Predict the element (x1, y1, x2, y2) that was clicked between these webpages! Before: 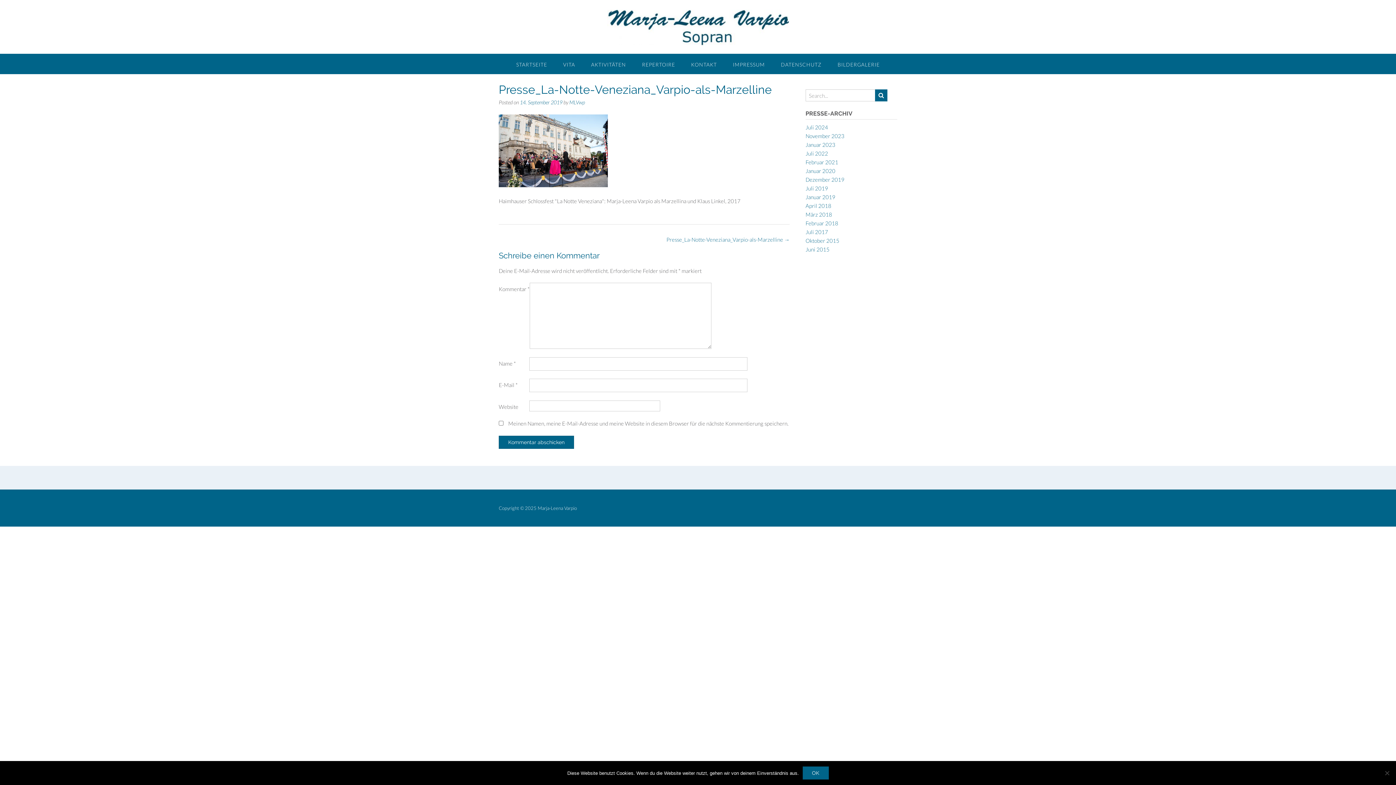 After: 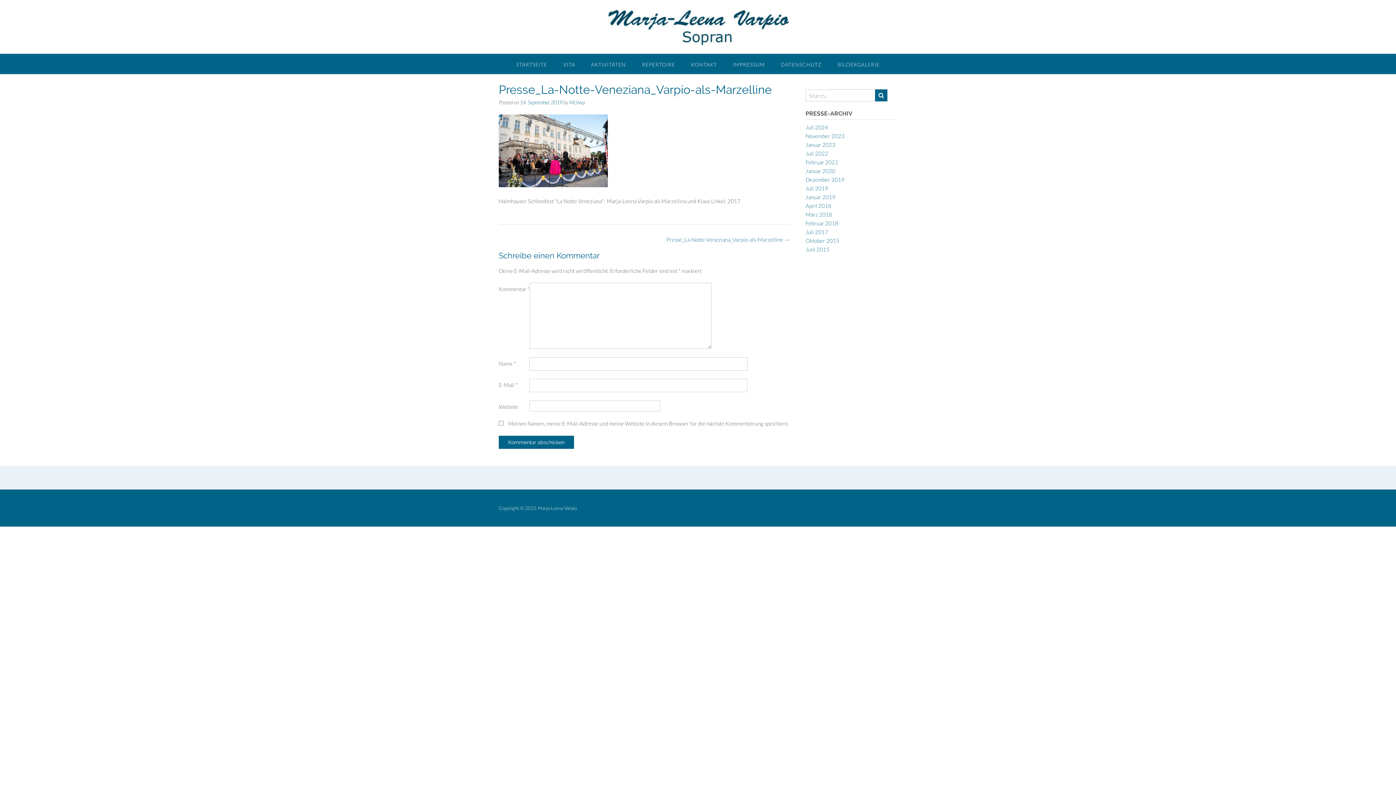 Action: bbox: (802, 766, 828, 780) label: OK